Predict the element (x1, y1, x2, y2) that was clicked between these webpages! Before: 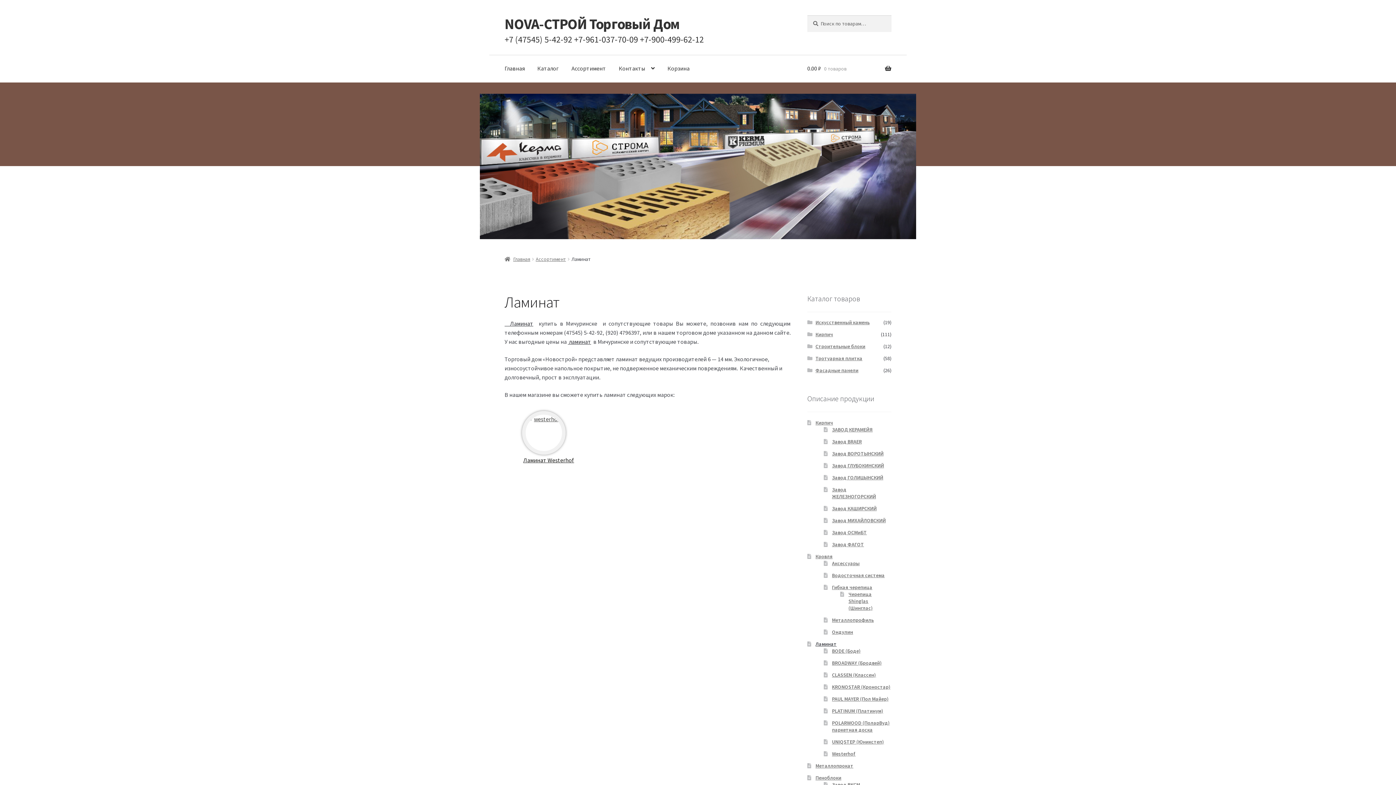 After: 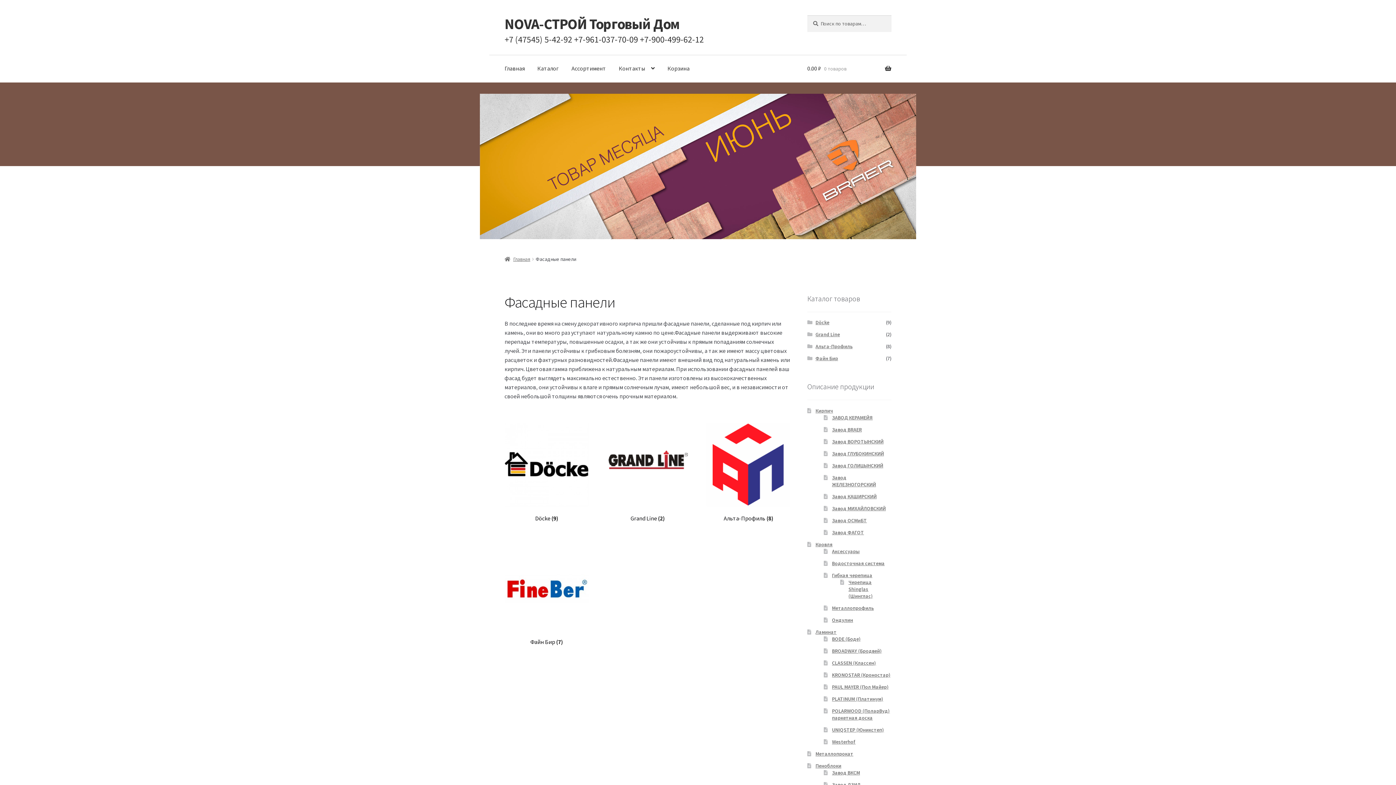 Action: bbox: (815, 367, 858, 373) label: Фасадные панели